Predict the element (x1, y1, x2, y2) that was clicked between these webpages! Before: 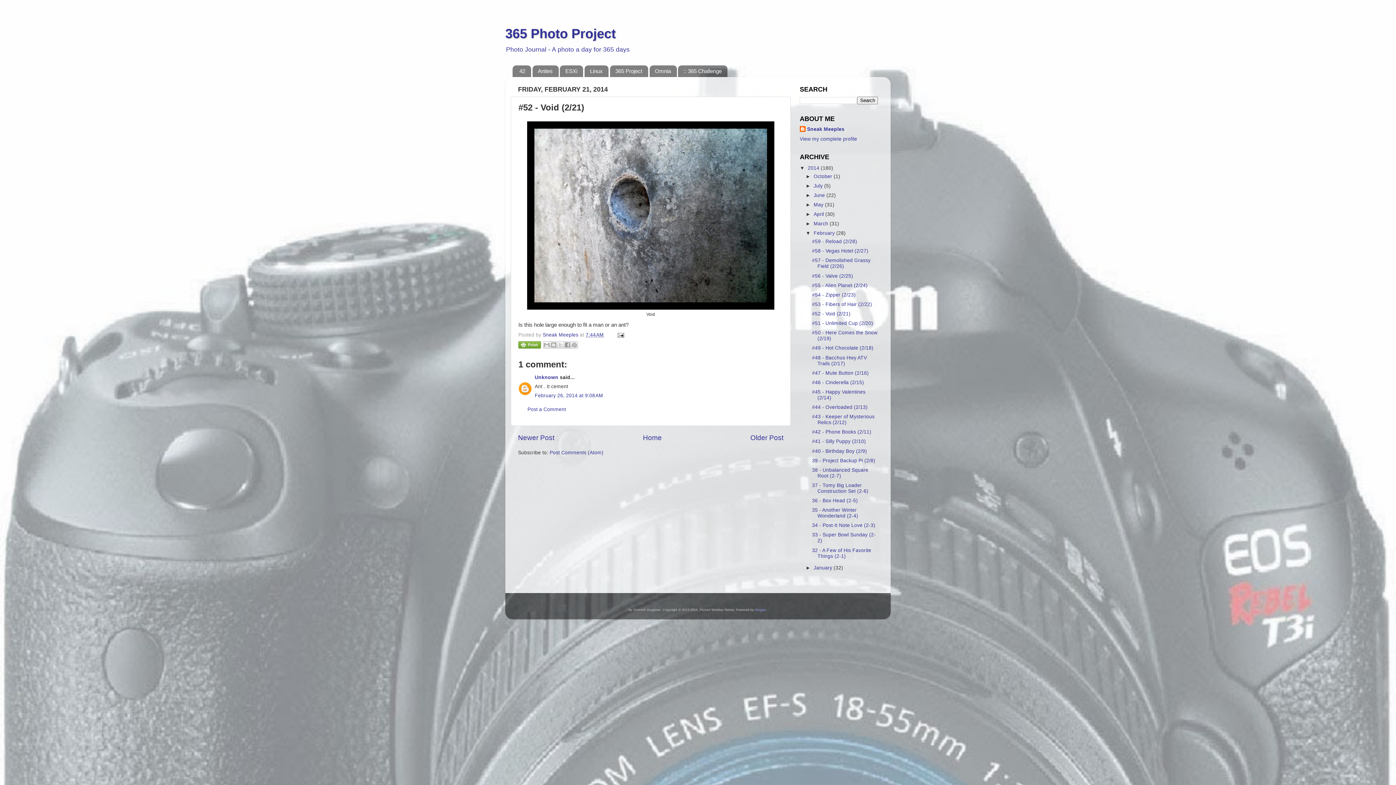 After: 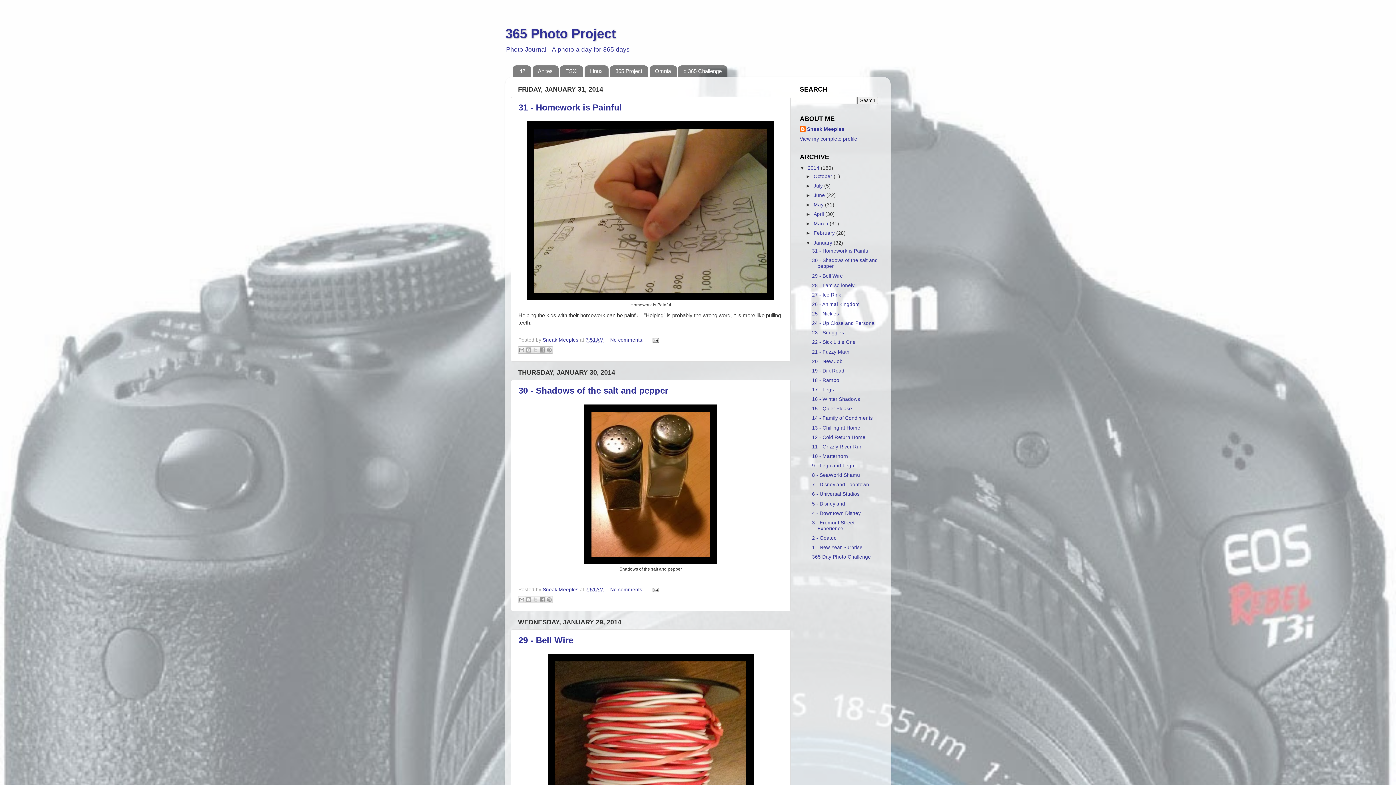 Action: bbox: (813, 565, 833, 571) label: January 